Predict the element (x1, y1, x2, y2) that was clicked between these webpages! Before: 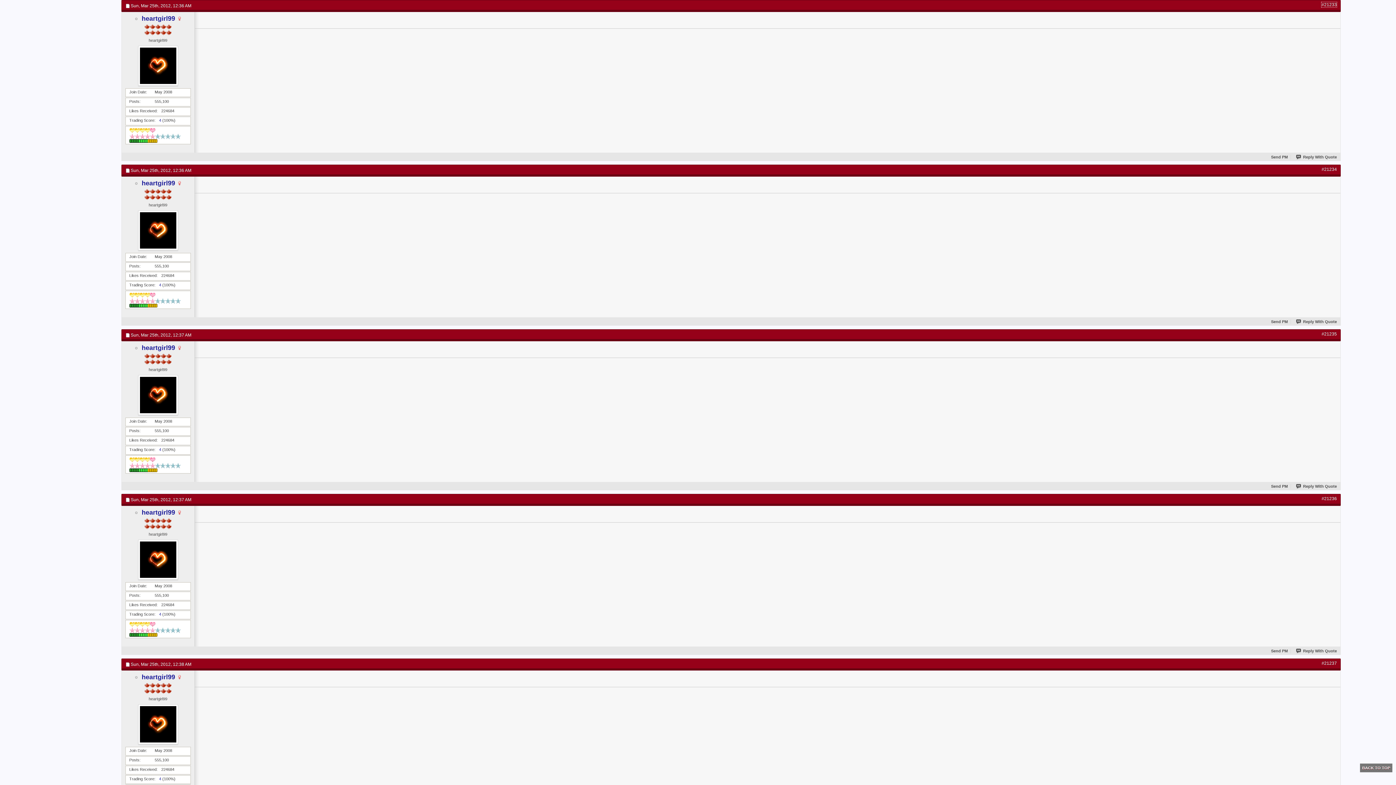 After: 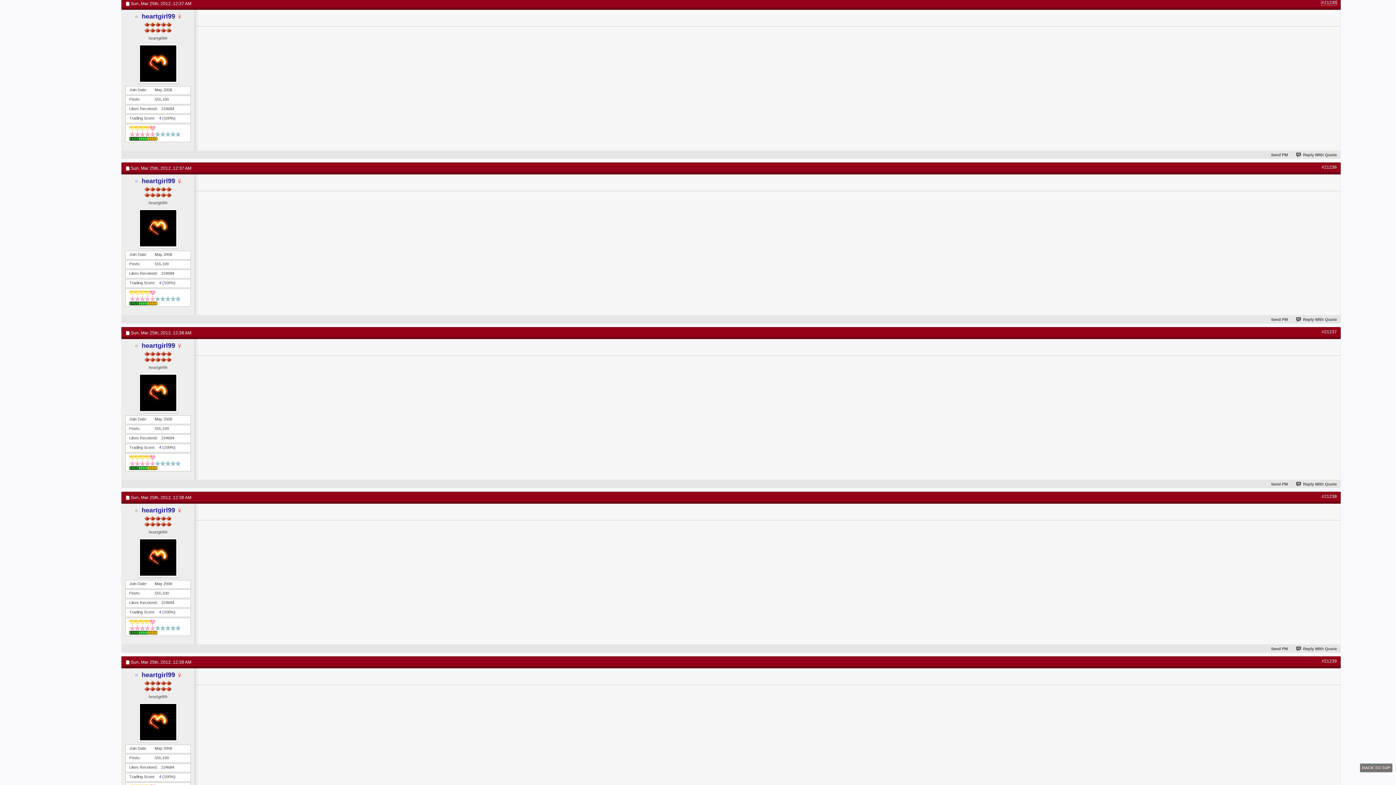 Action: label: #21235 bbox: (1321, 331, 1337, 336)